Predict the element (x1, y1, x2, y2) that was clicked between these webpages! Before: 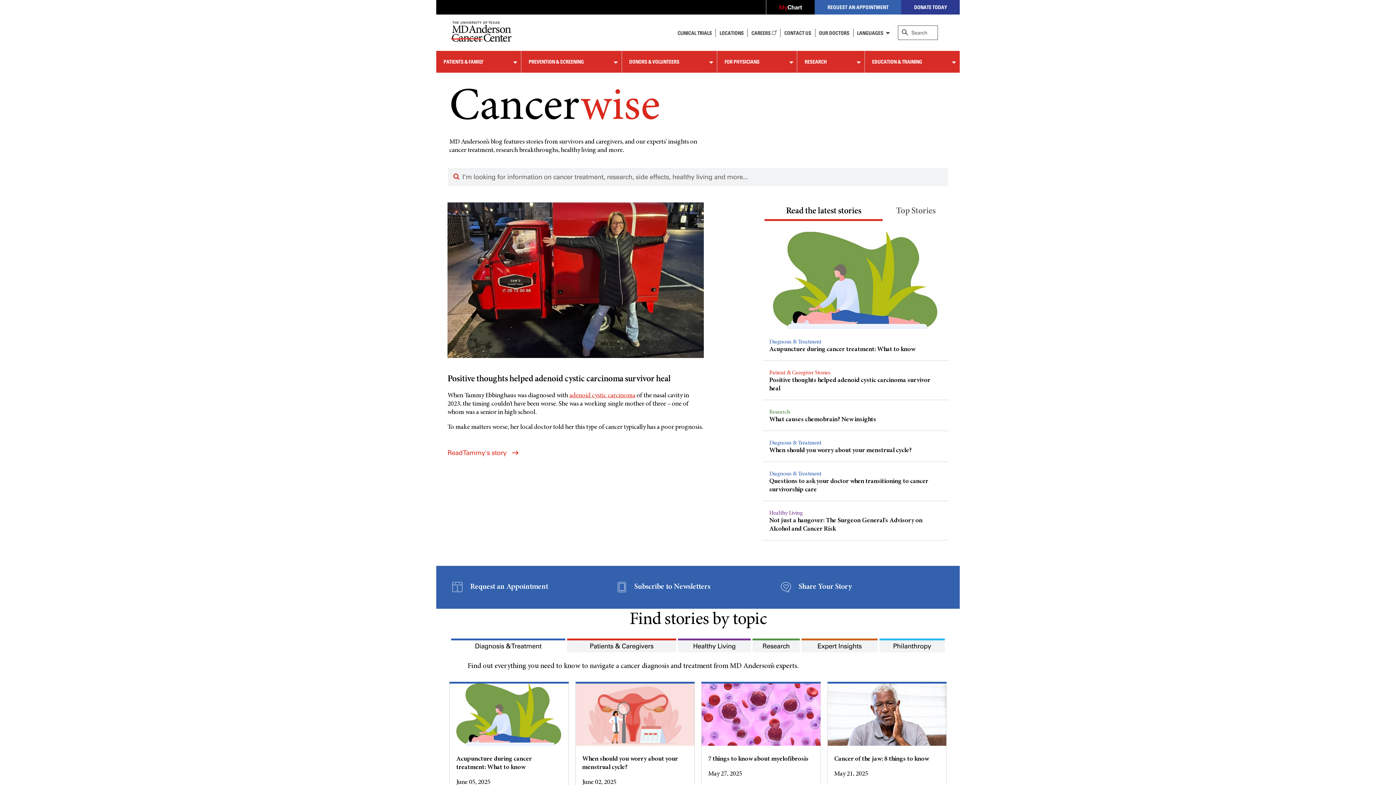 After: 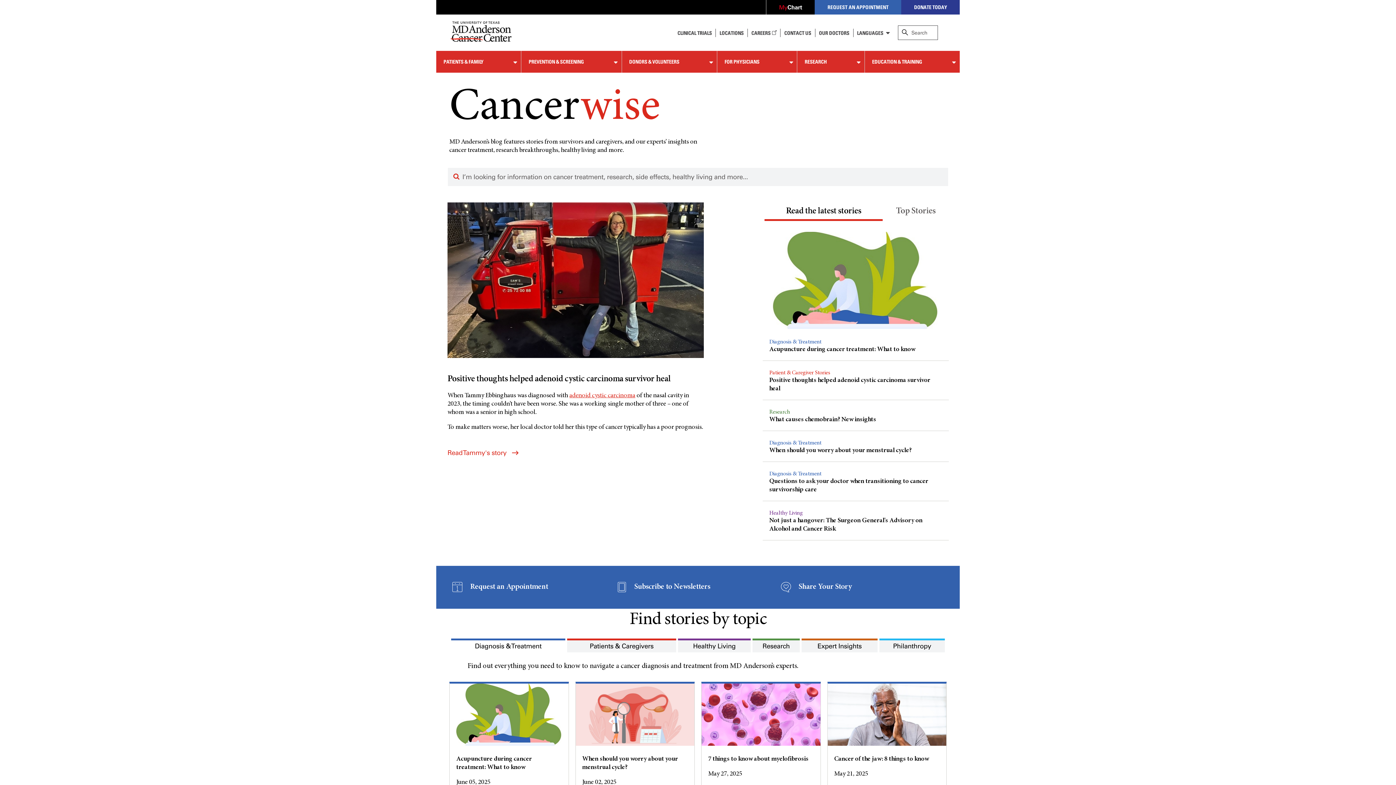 Action: bbox: (764, 206, 882, 217) label: Read the latest stories